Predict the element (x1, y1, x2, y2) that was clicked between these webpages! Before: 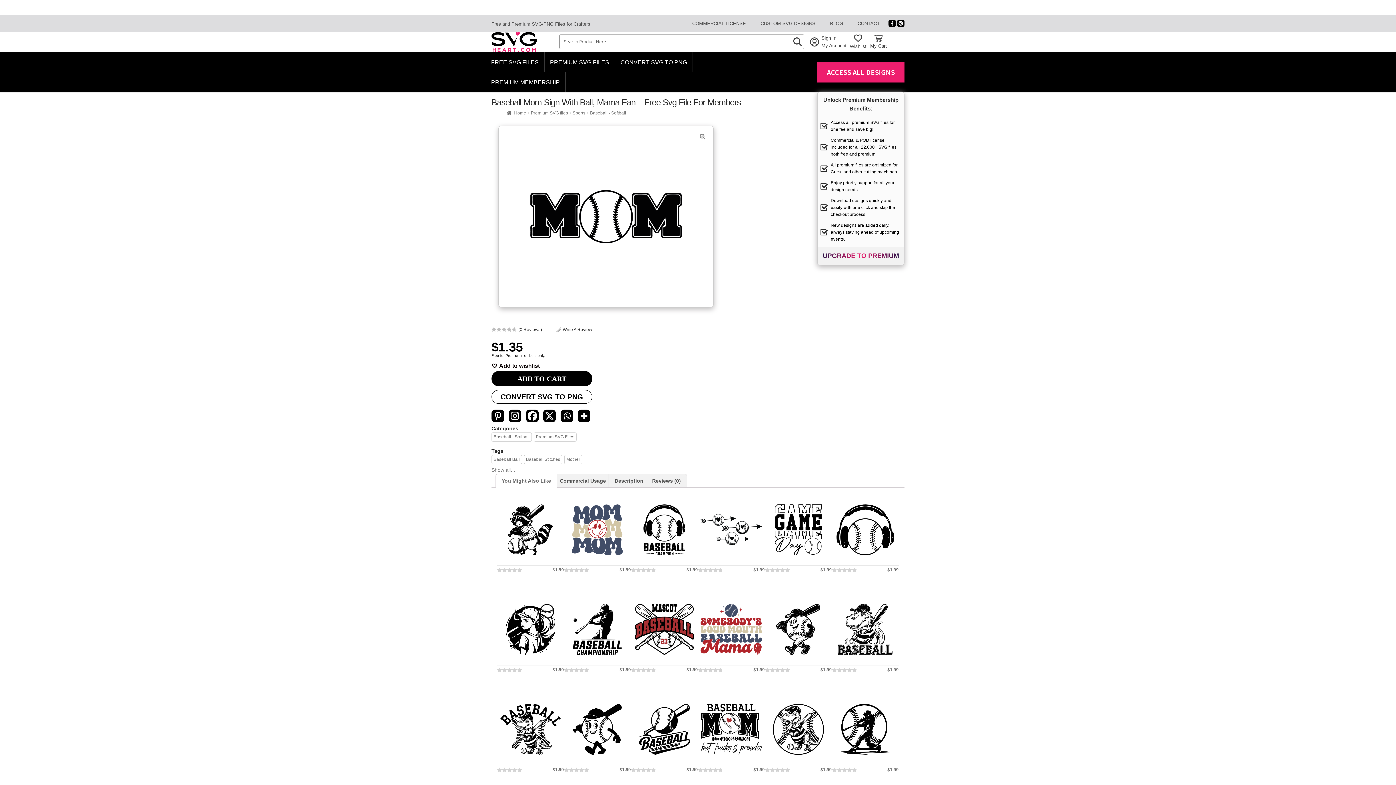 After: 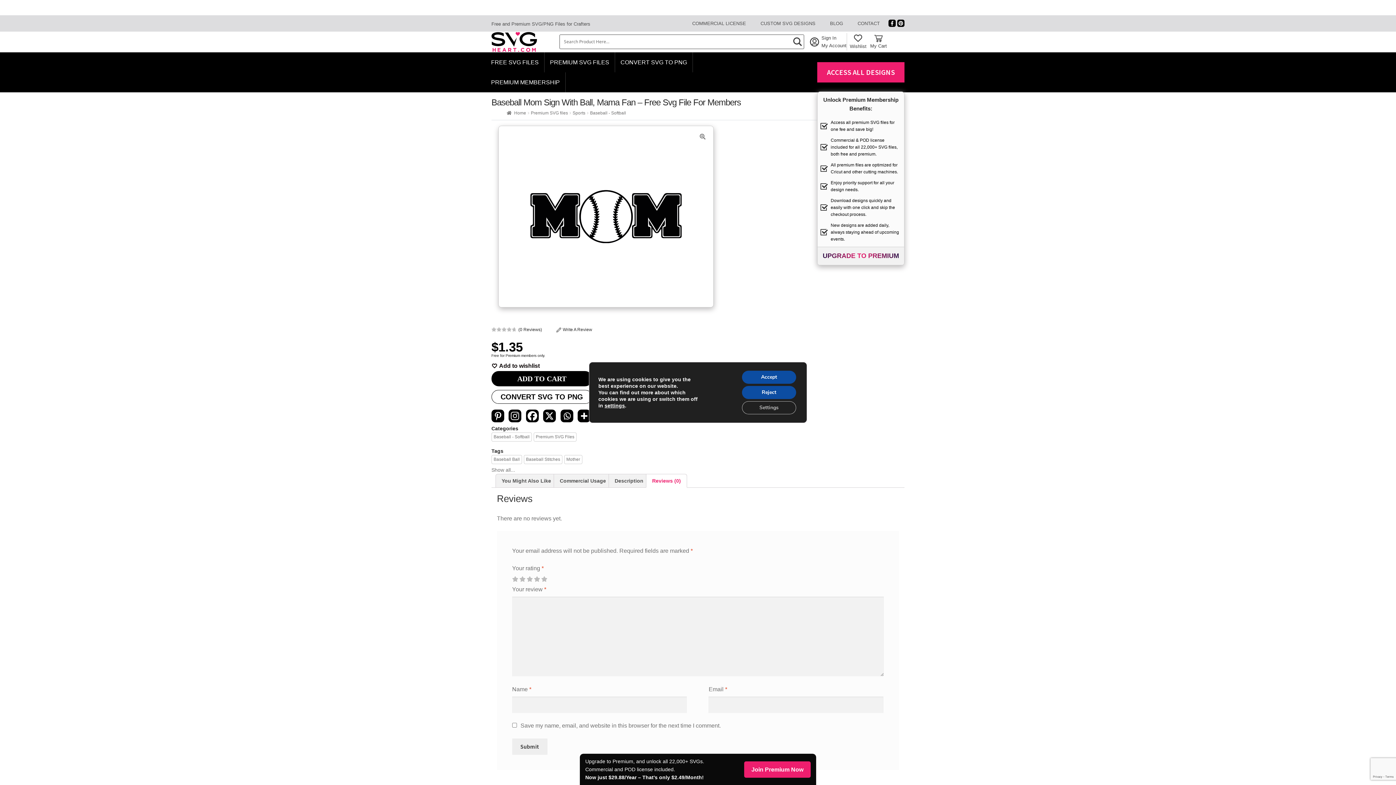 Action: label: Reviews (0) bbox: (652, 466, 681, 479)